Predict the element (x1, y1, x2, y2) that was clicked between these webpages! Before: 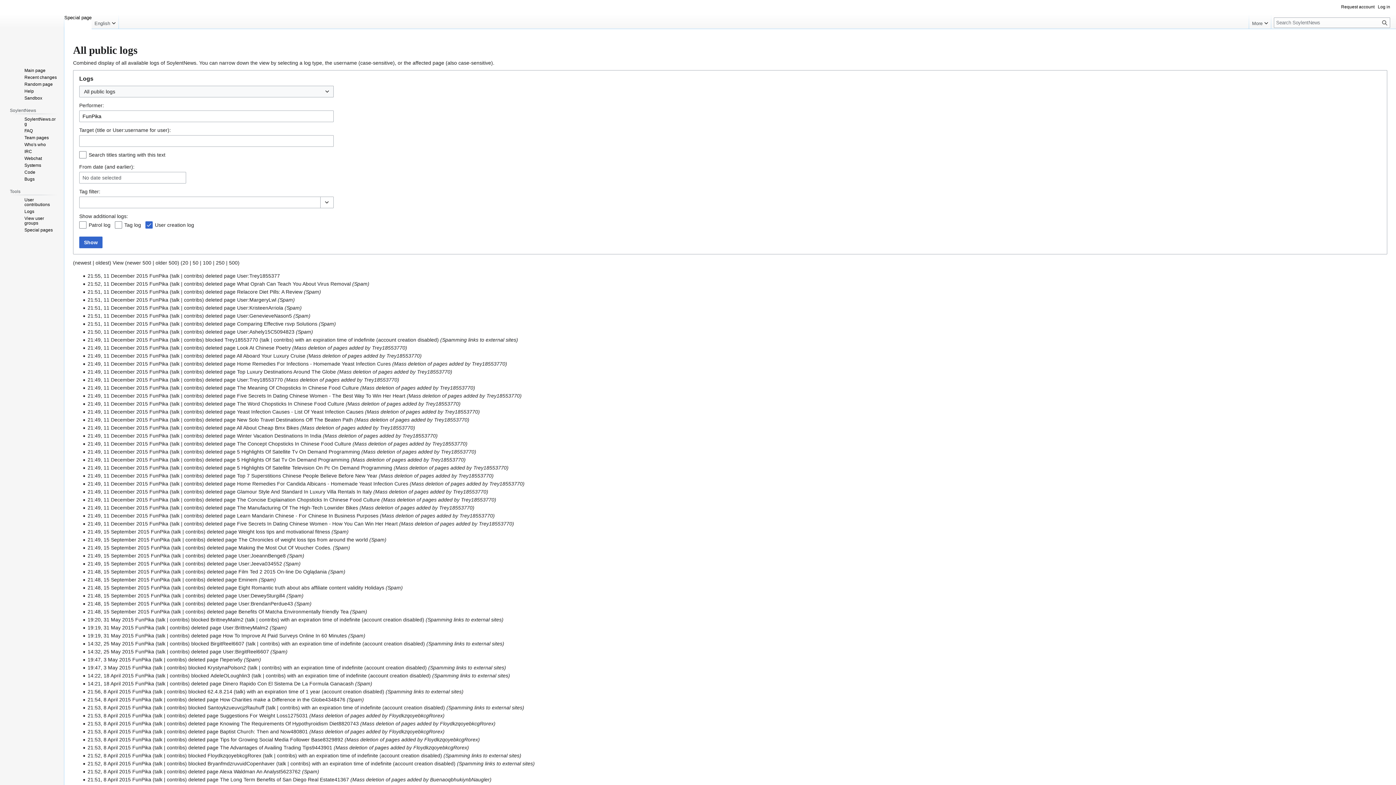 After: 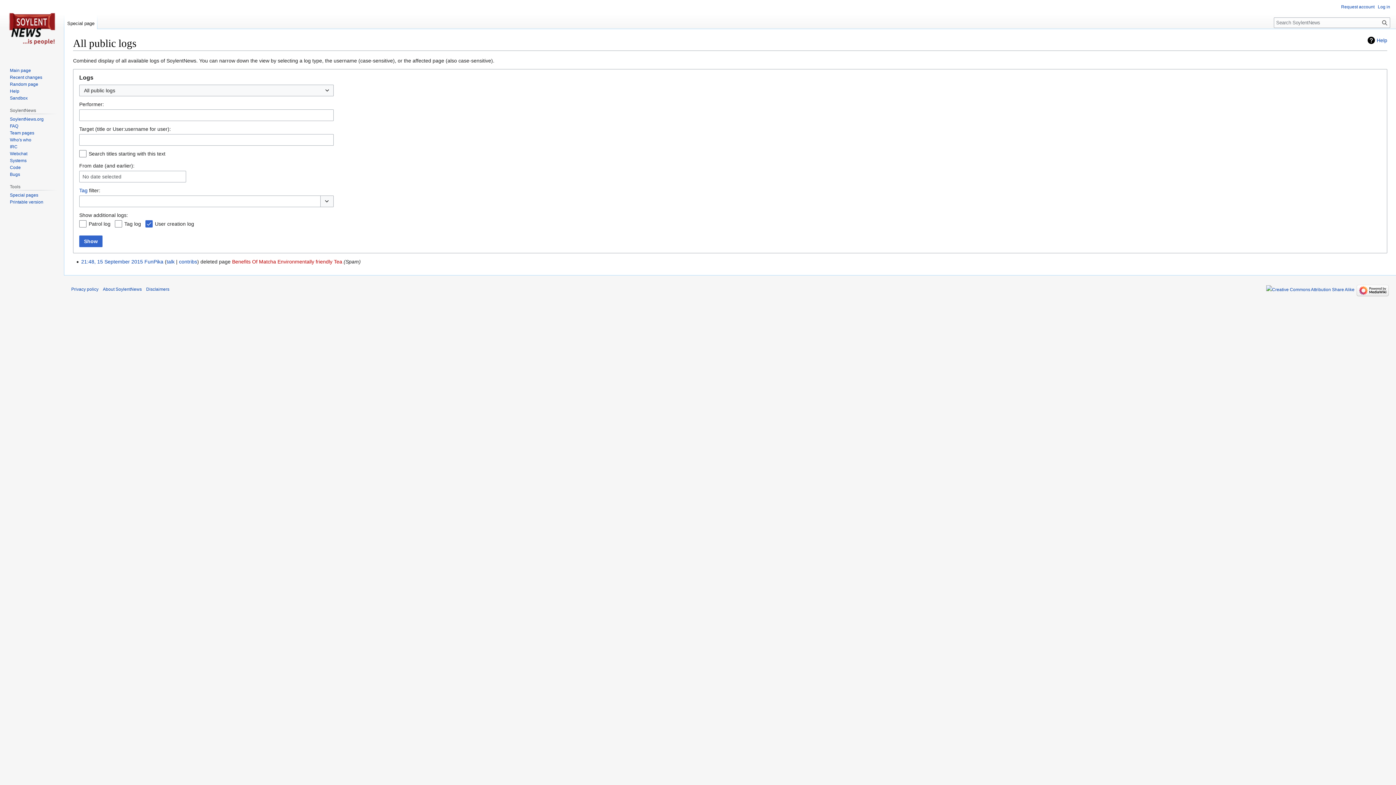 Action: label: 21:48, 15 September 2015 bbox: (87, 609, 149, 615)